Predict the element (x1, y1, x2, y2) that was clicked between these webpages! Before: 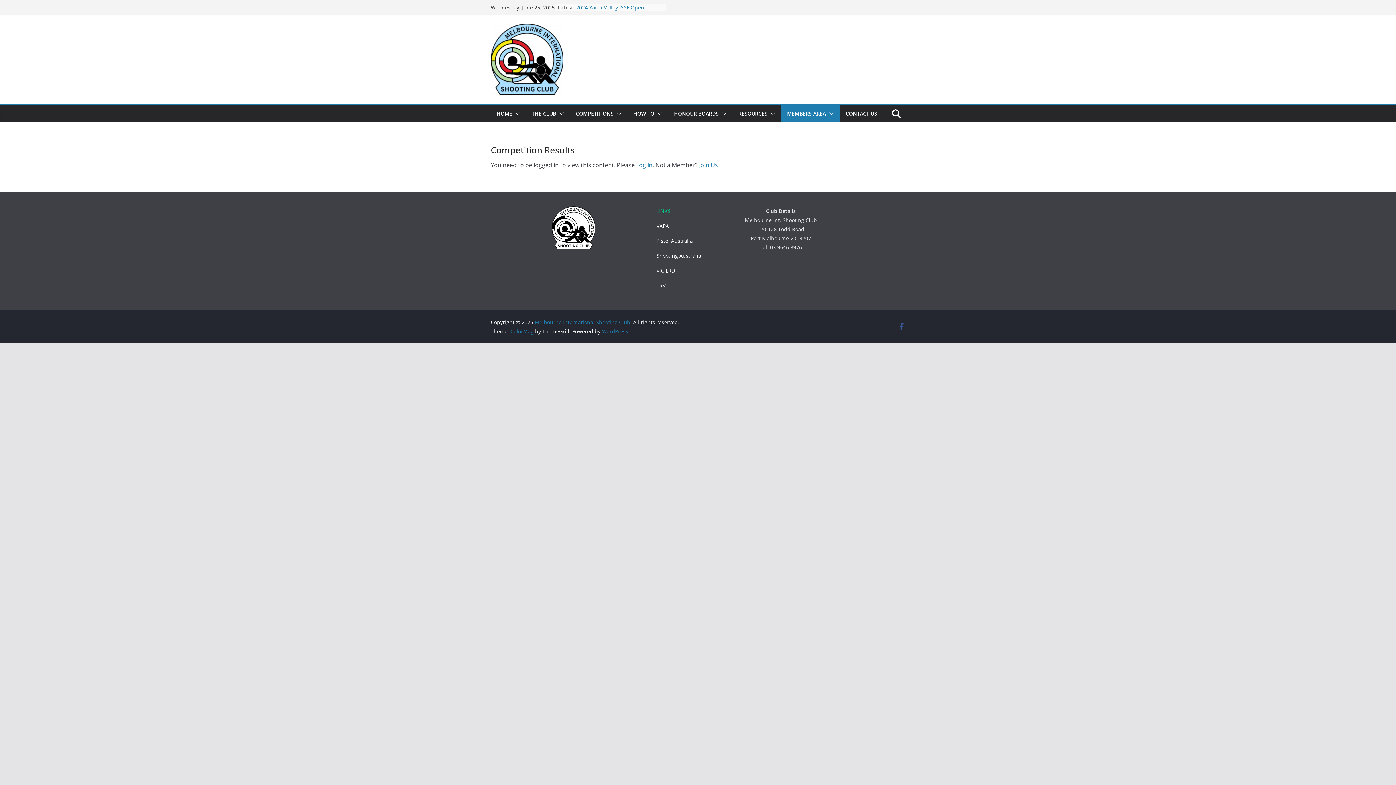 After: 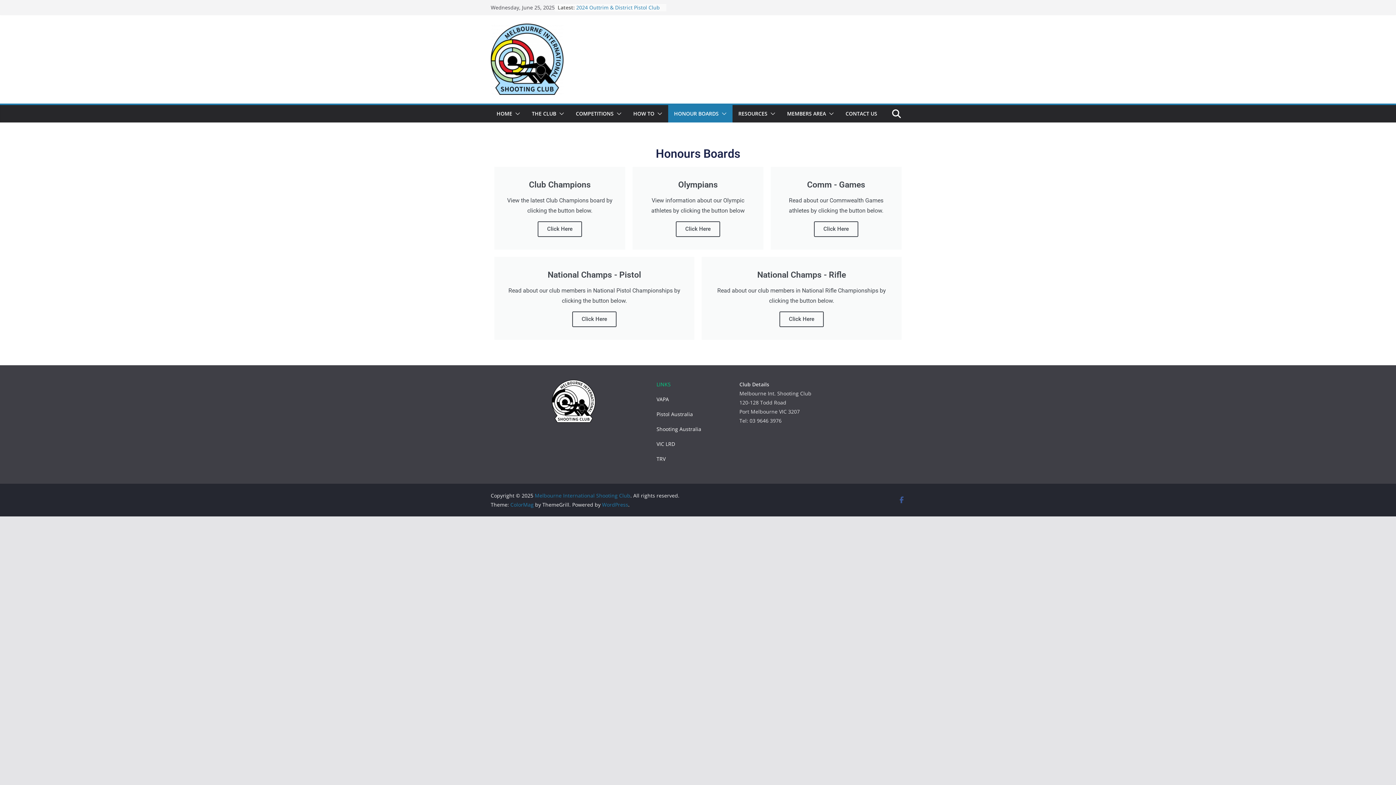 Action: bbox: (674, 108, 718, 118) label: HONOUR BOARDS